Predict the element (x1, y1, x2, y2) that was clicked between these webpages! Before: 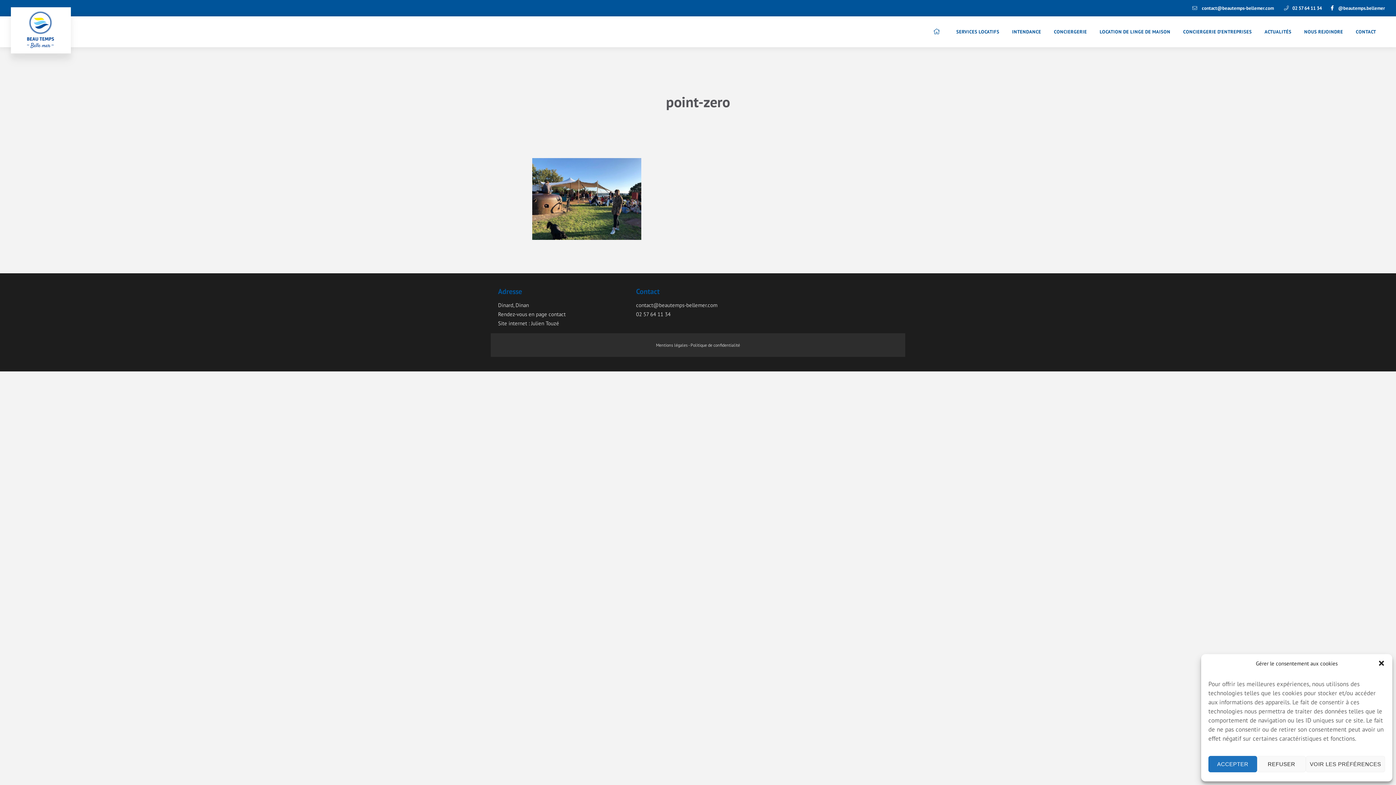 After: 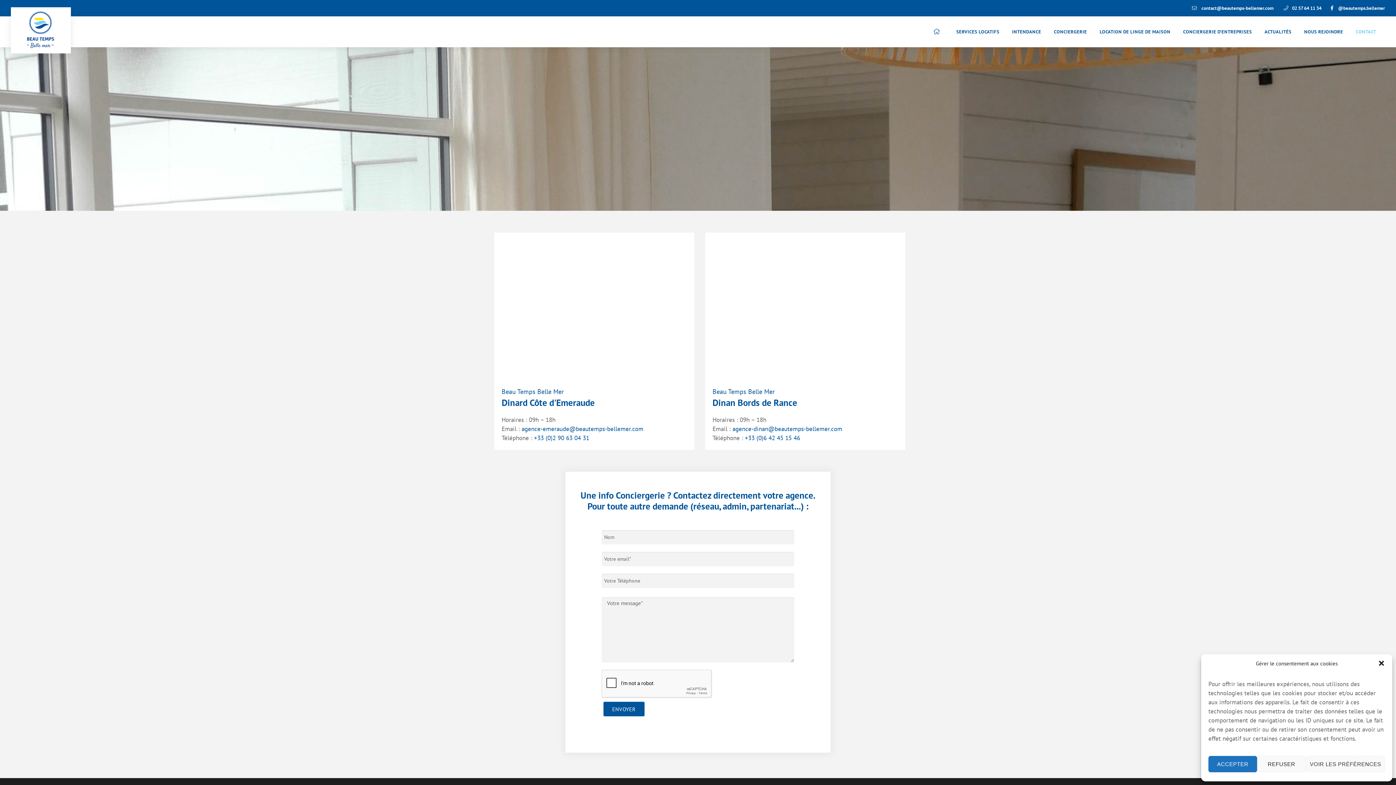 Action: label: CONTACT bbox: (1350, 23, 1381, 40)